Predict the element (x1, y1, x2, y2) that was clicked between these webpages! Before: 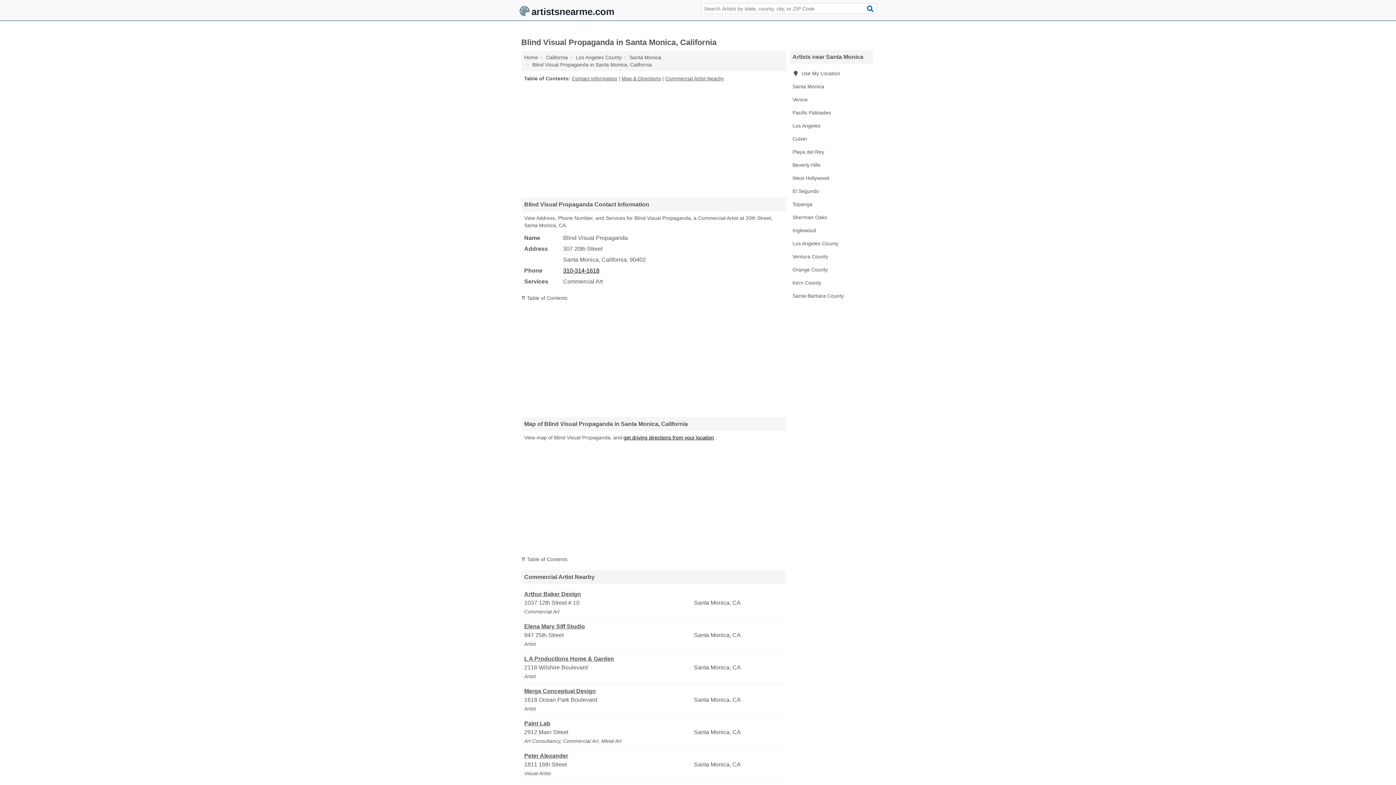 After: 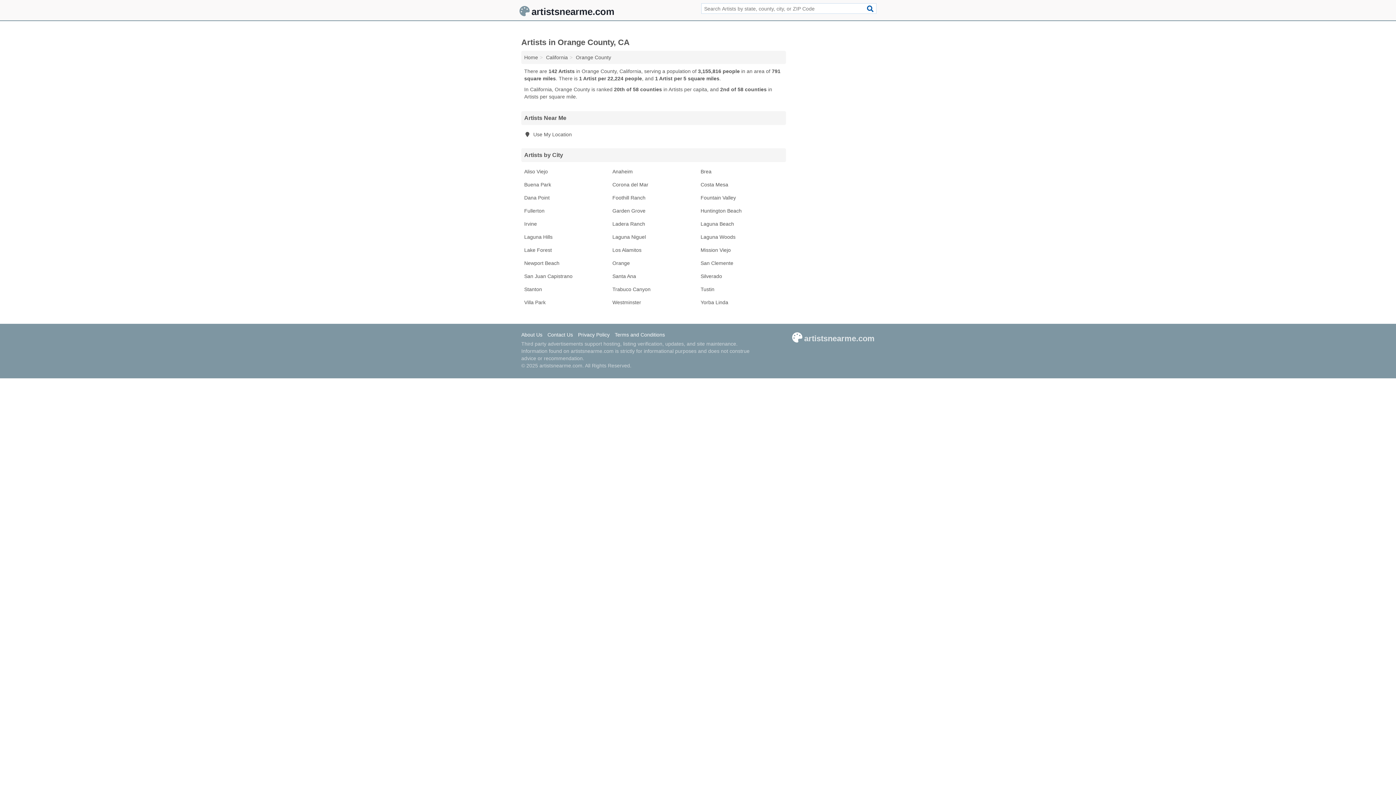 Action: bbox: (789, 263, 873, 276) label: Orange County